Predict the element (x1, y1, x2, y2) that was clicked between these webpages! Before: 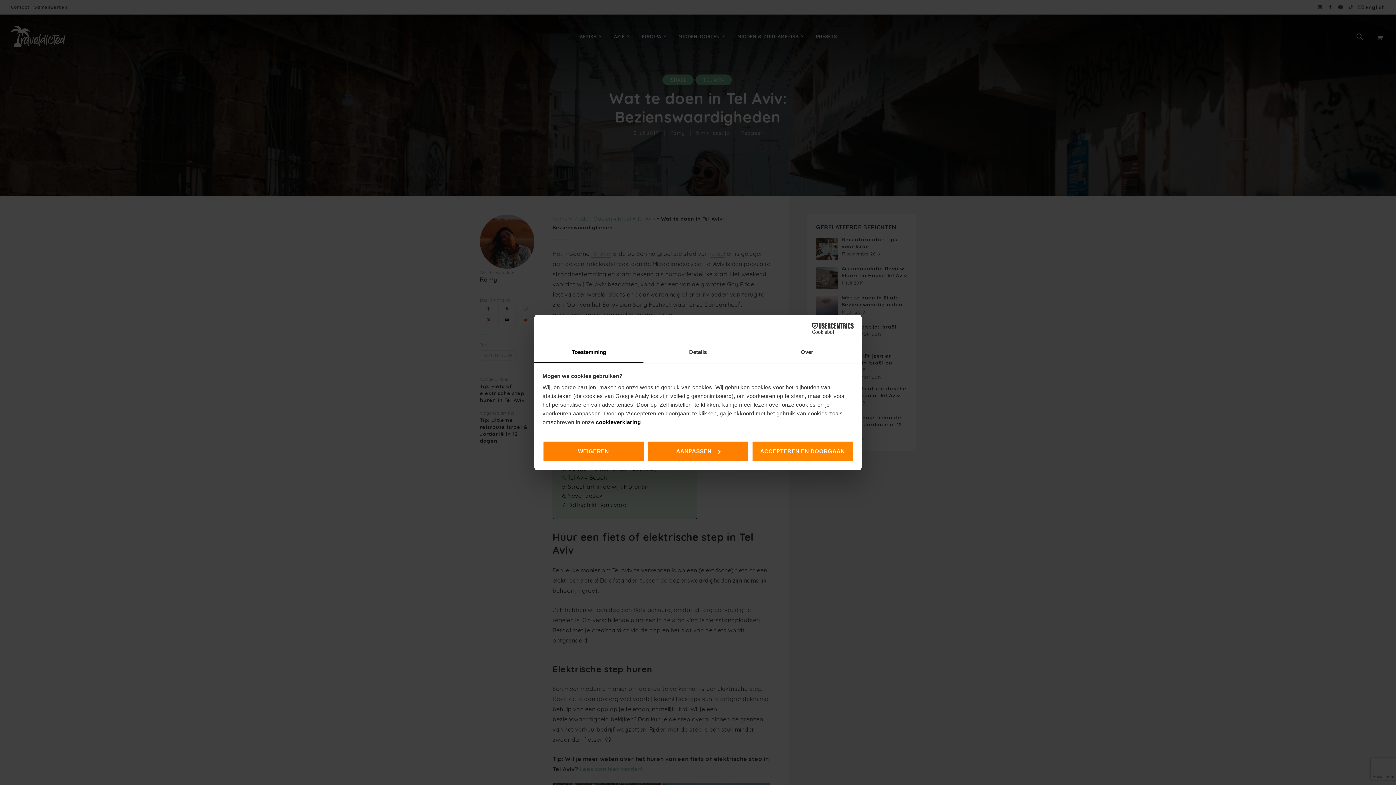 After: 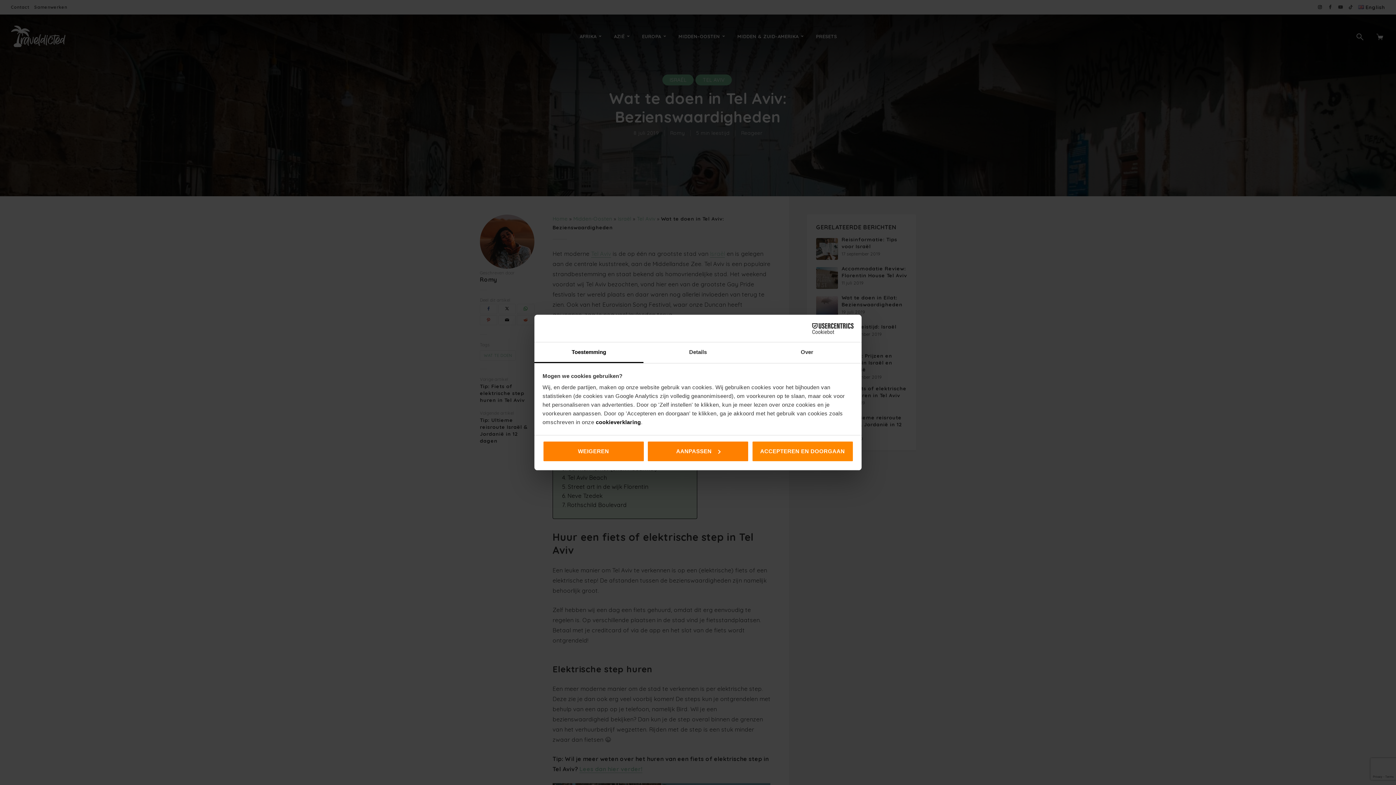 Action: bbox: (790, 323, 853, 334) label: Cookiebot - opens in a new window